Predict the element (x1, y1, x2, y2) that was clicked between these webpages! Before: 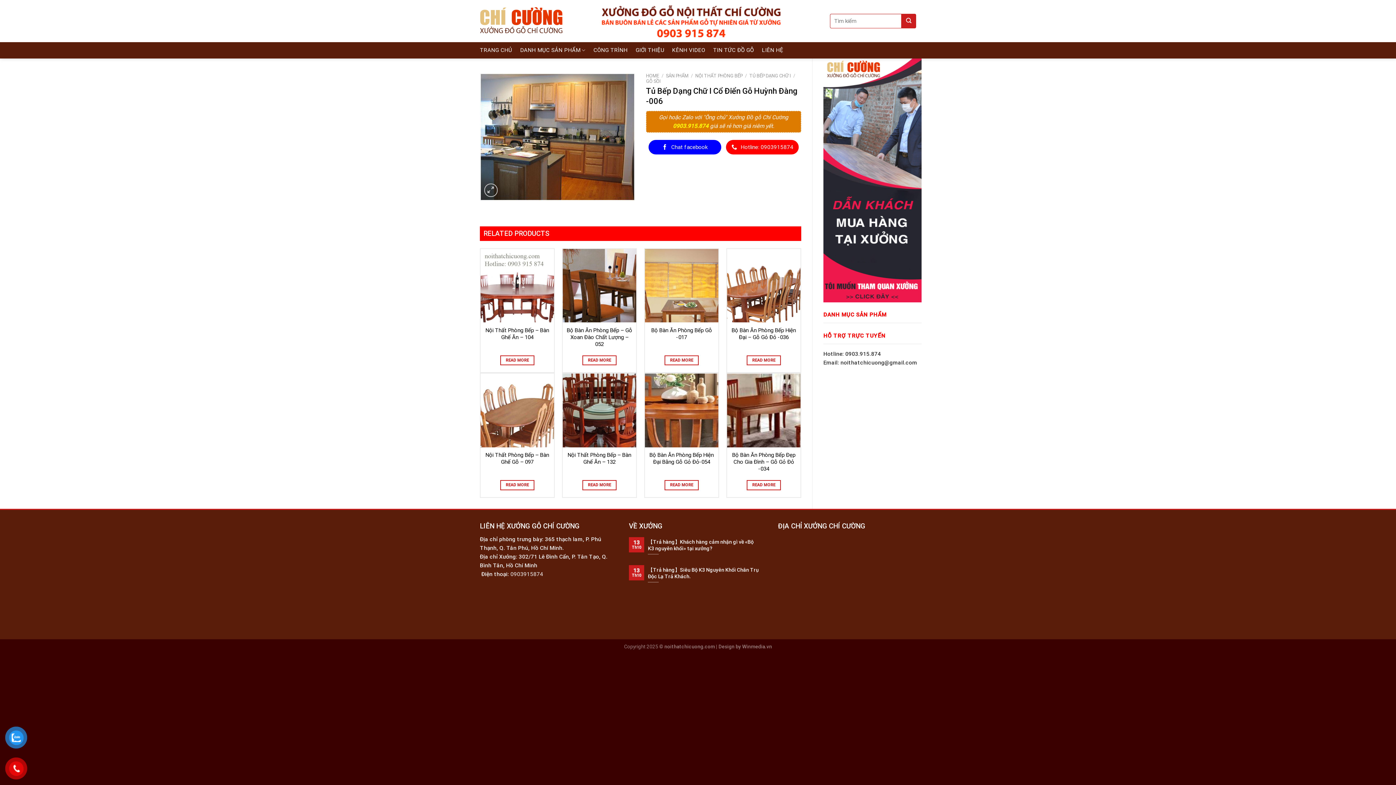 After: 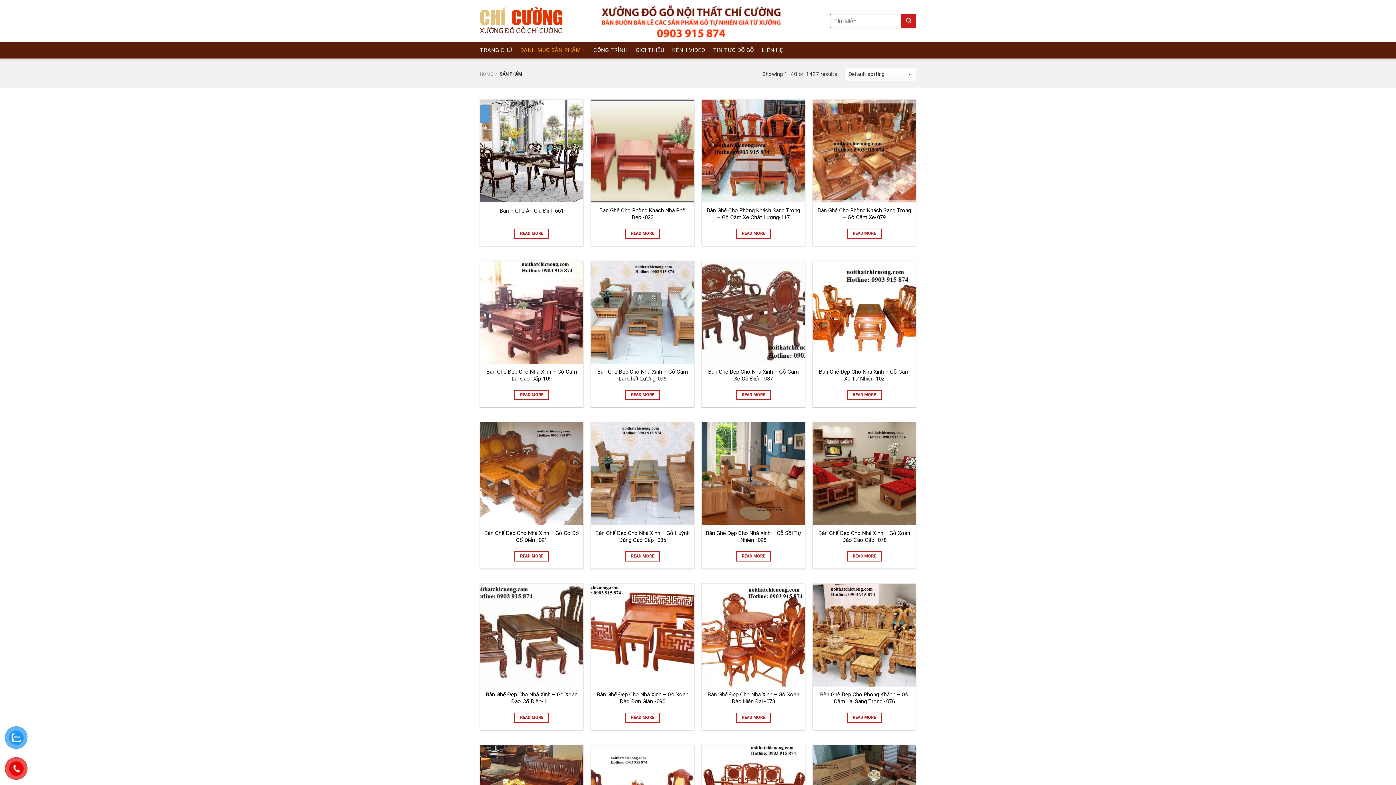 Action: label: DANH MỤC SẢN PHẨM bbox: (520, 42, 585, 58)